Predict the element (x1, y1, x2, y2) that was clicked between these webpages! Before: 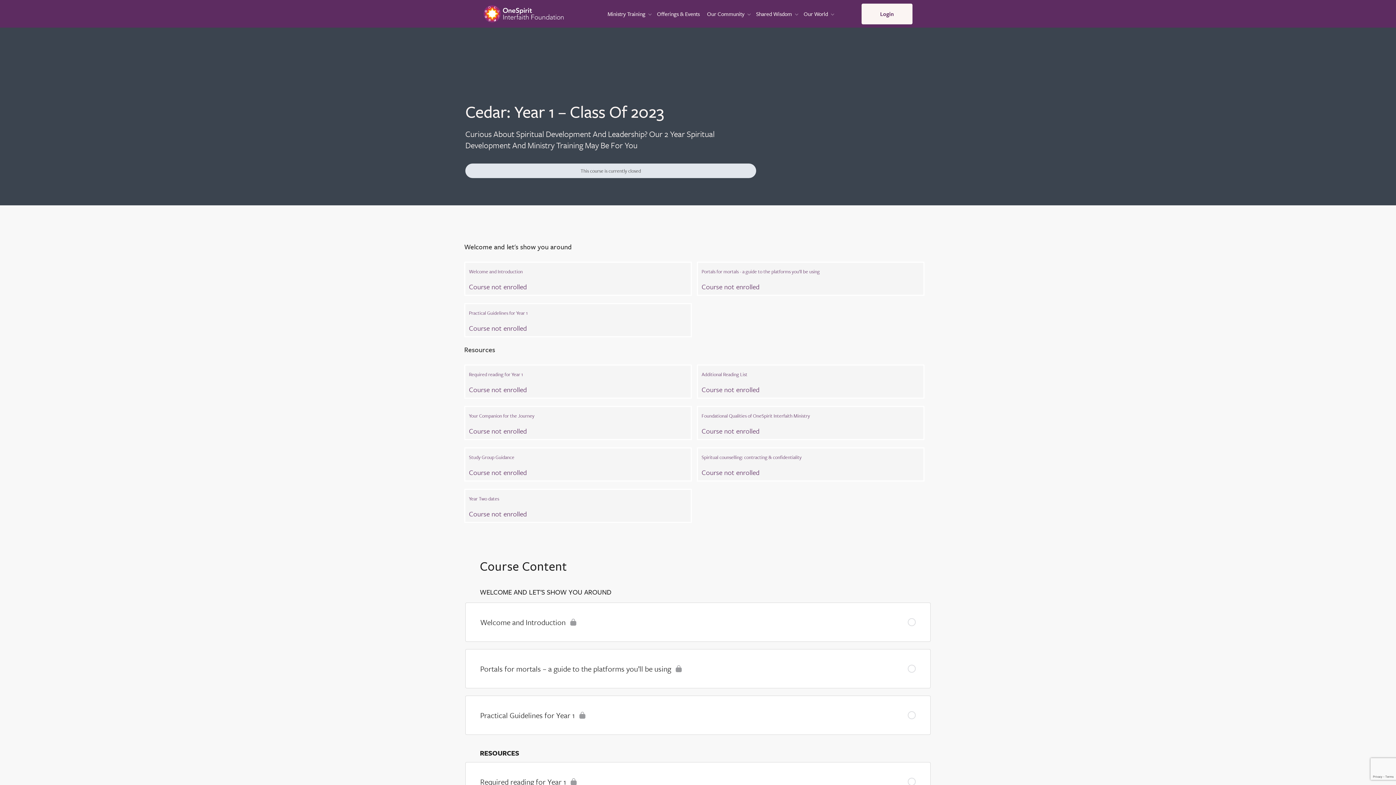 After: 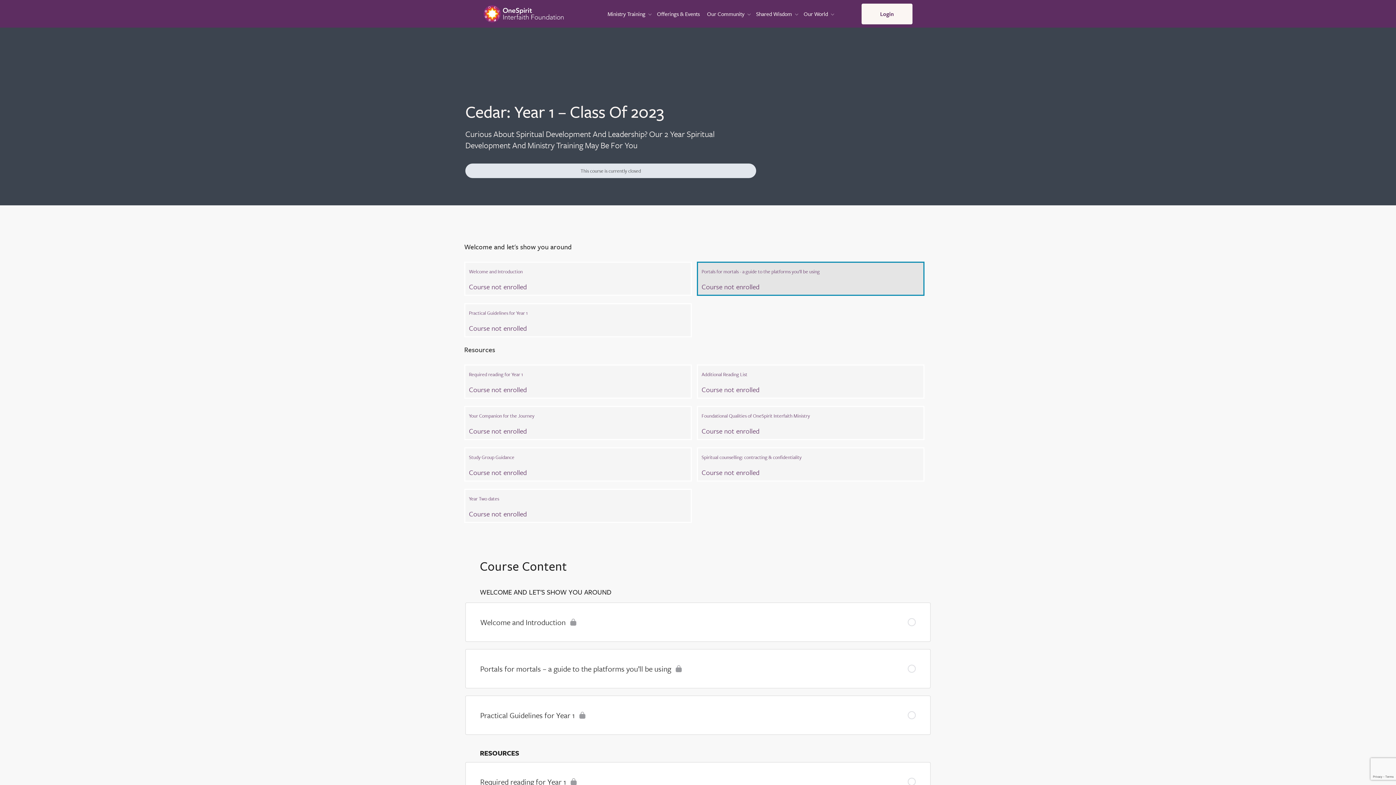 Action: bbox: (698, 262, 923, 294) label: Portals for mortals - a guide to the platforms you'll be using
Course not enrolled